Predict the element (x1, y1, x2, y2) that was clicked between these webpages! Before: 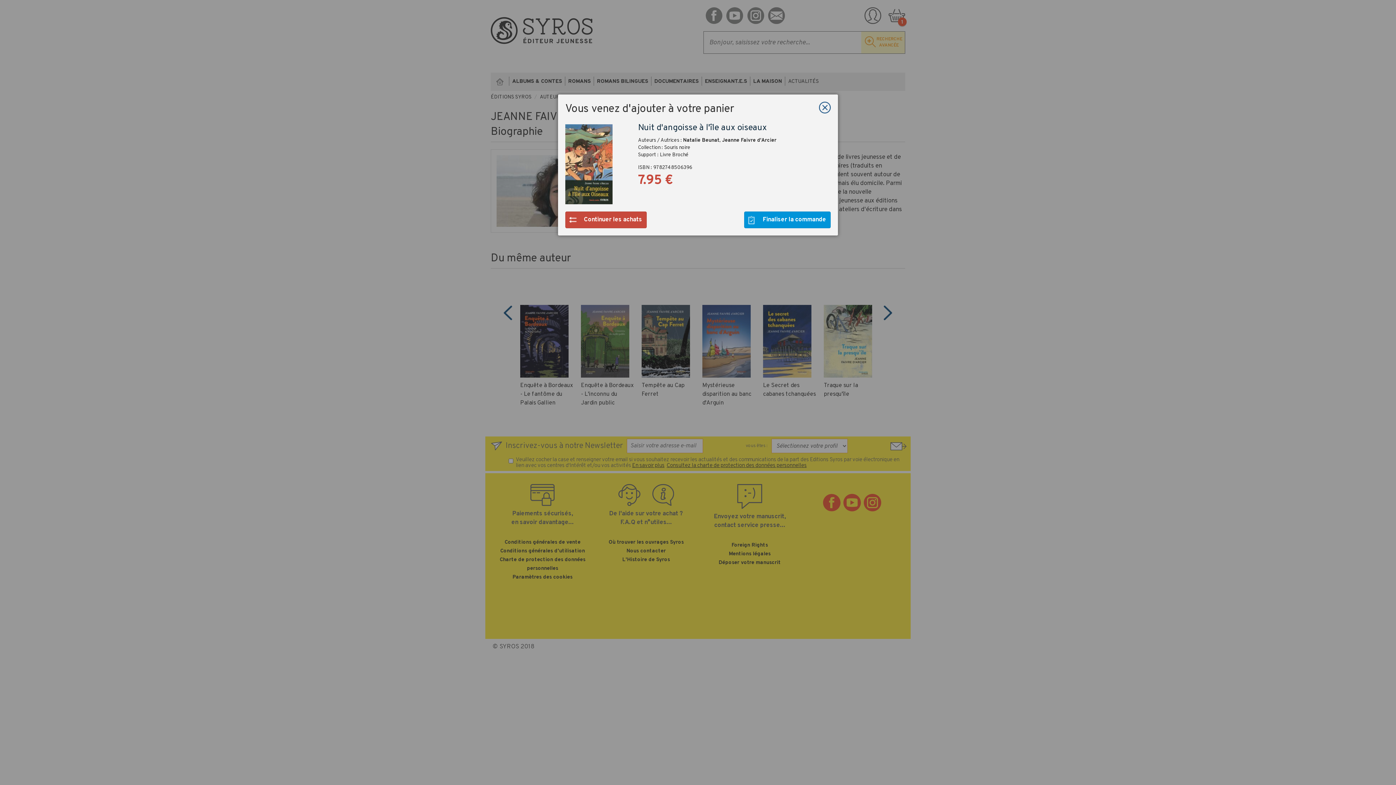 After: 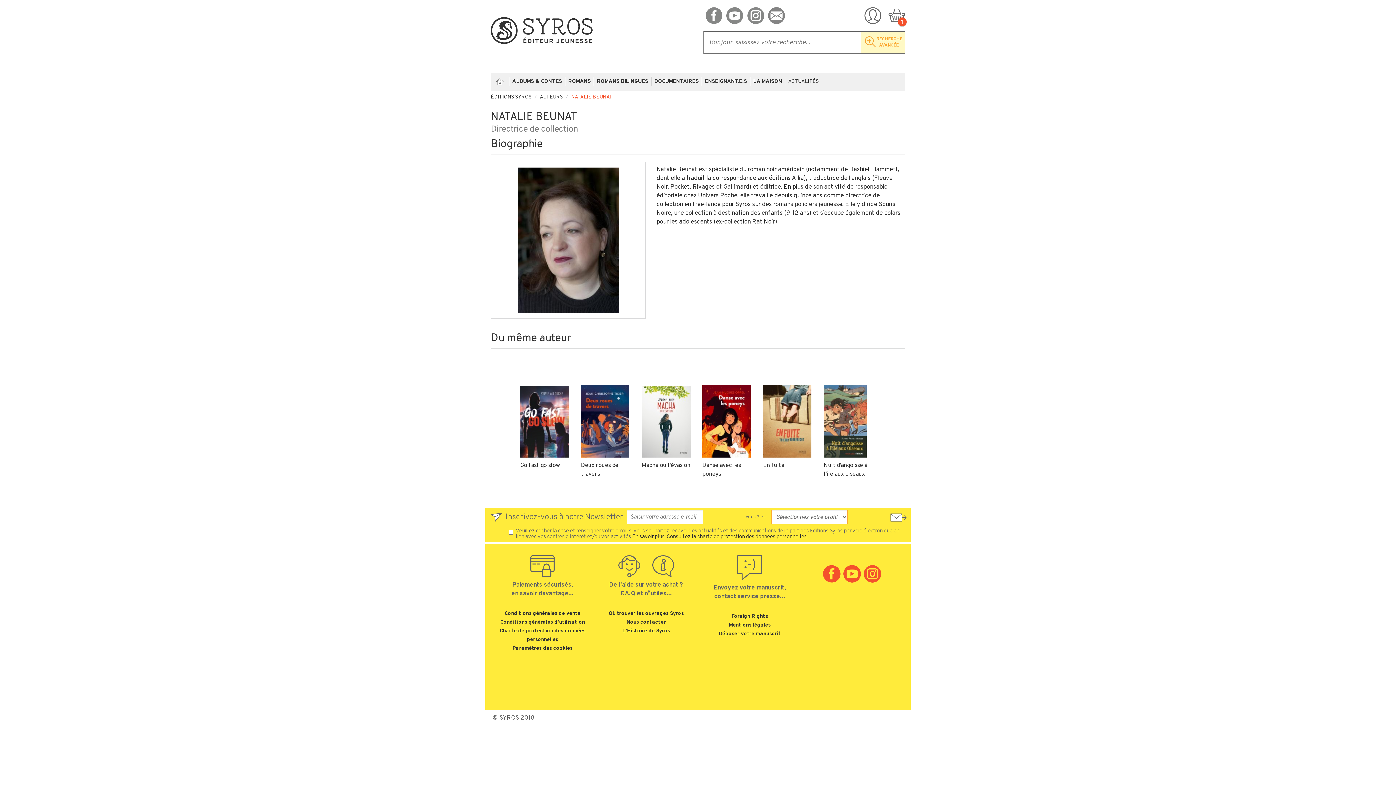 Action: bbox: (683, 137, 719, 143) label: Natalie Beunat